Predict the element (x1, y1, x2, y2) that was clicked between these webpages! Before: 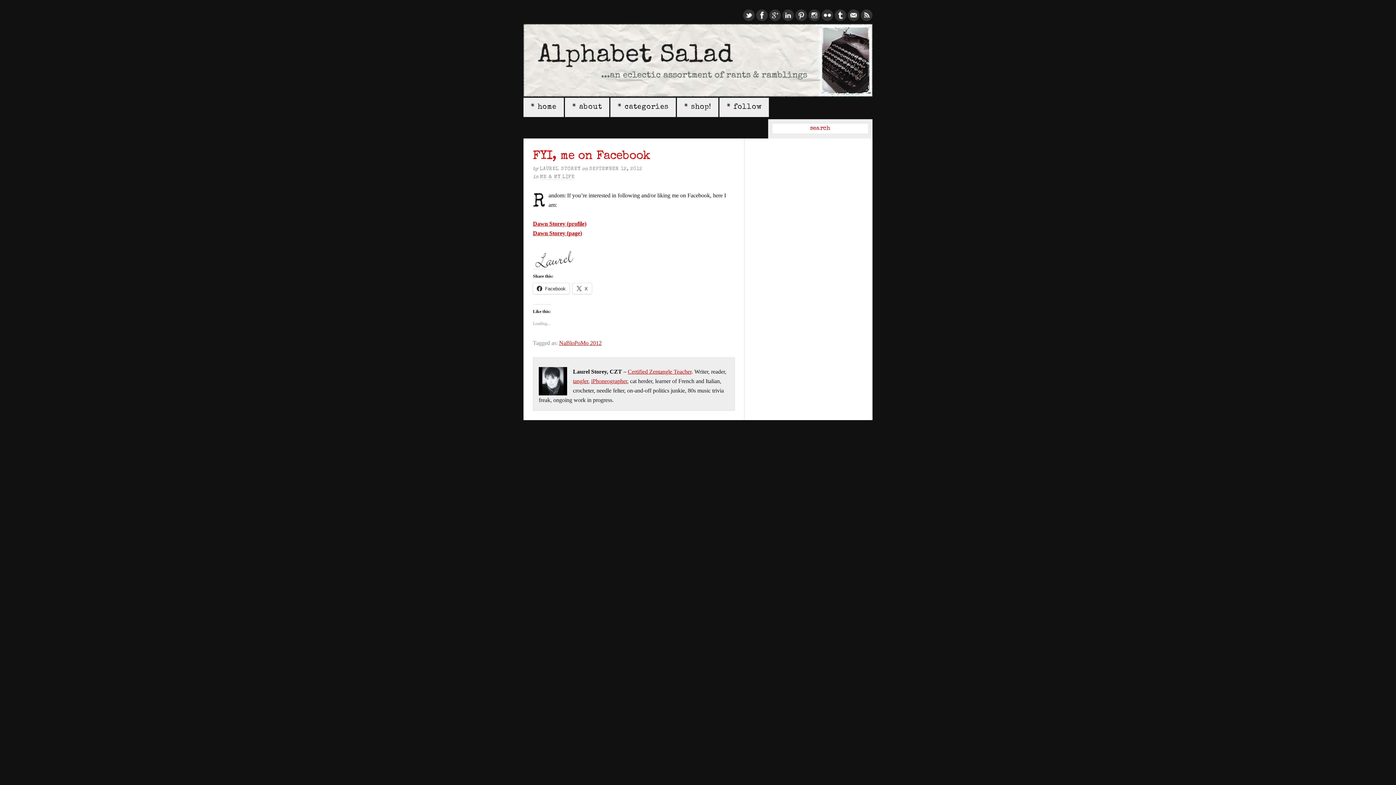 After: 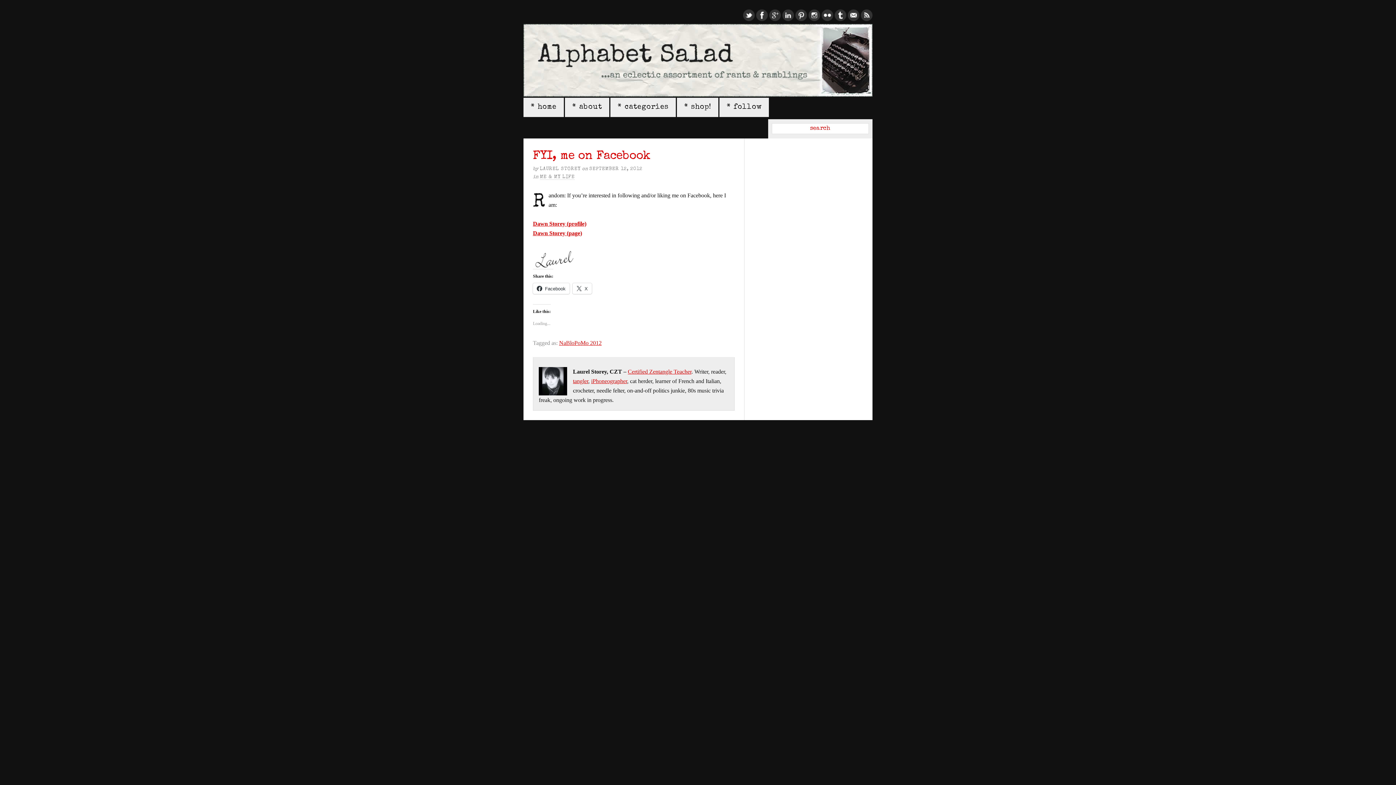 Action: bbox: (808, 16, 820, 22)